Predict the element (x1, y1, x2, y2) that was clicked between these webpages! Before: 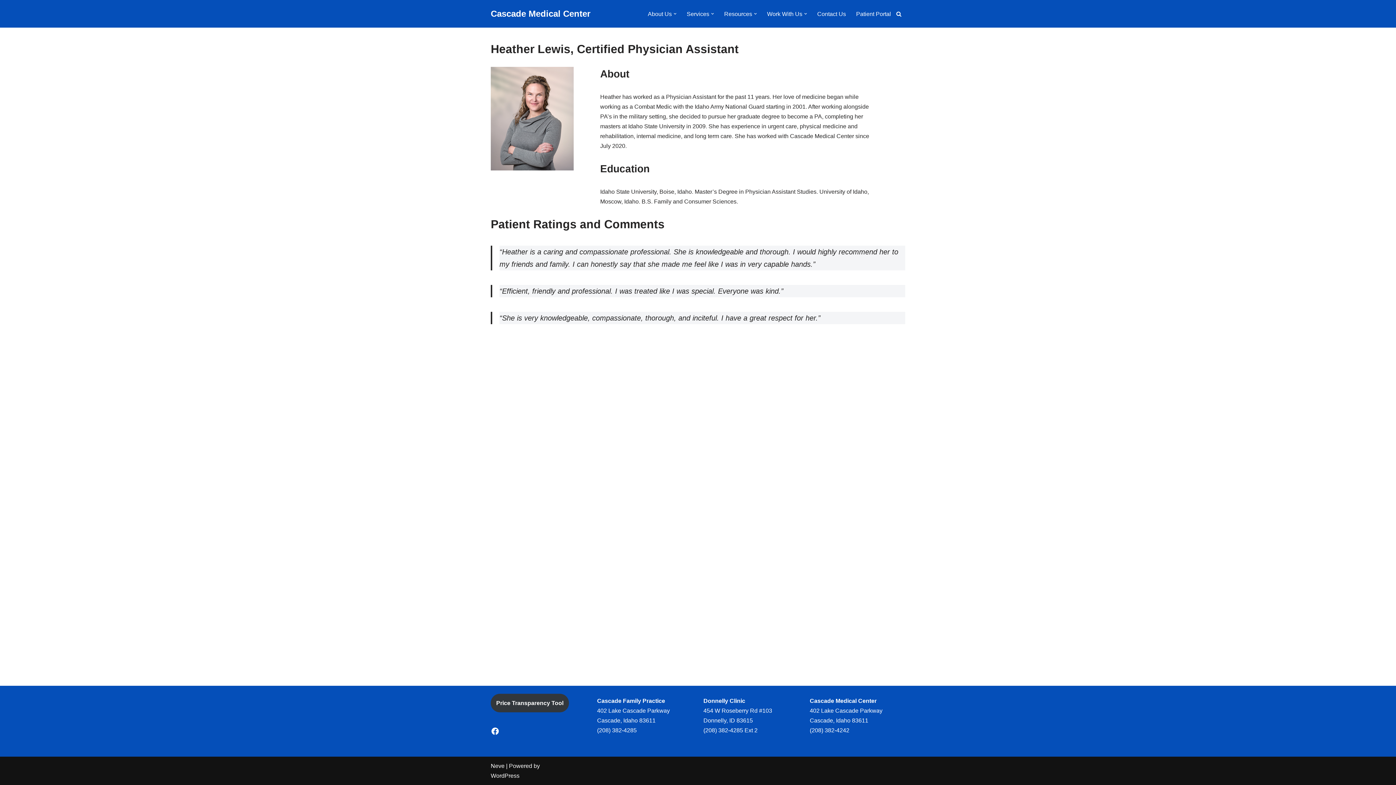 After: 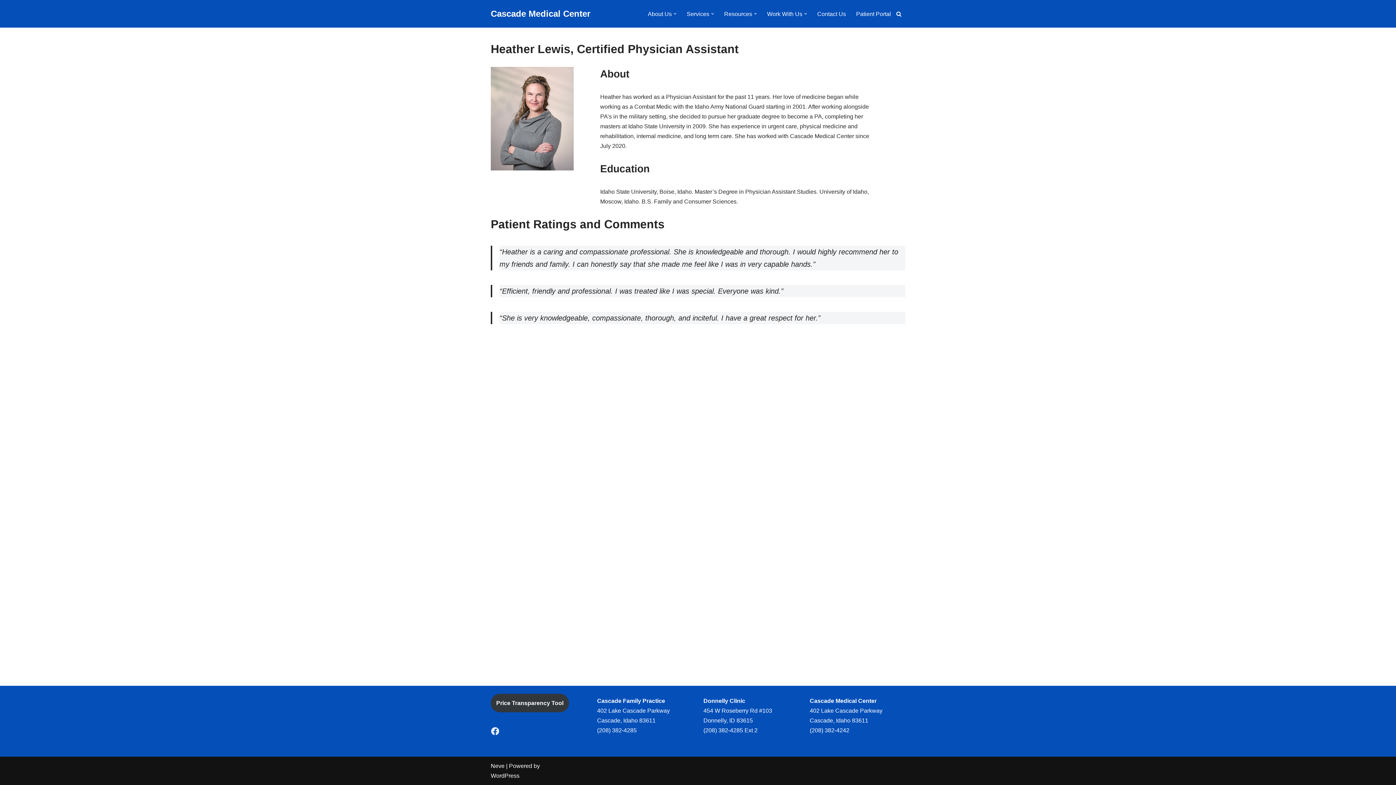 Action: bbox: (490, 727, 499, 736) label: Facebook